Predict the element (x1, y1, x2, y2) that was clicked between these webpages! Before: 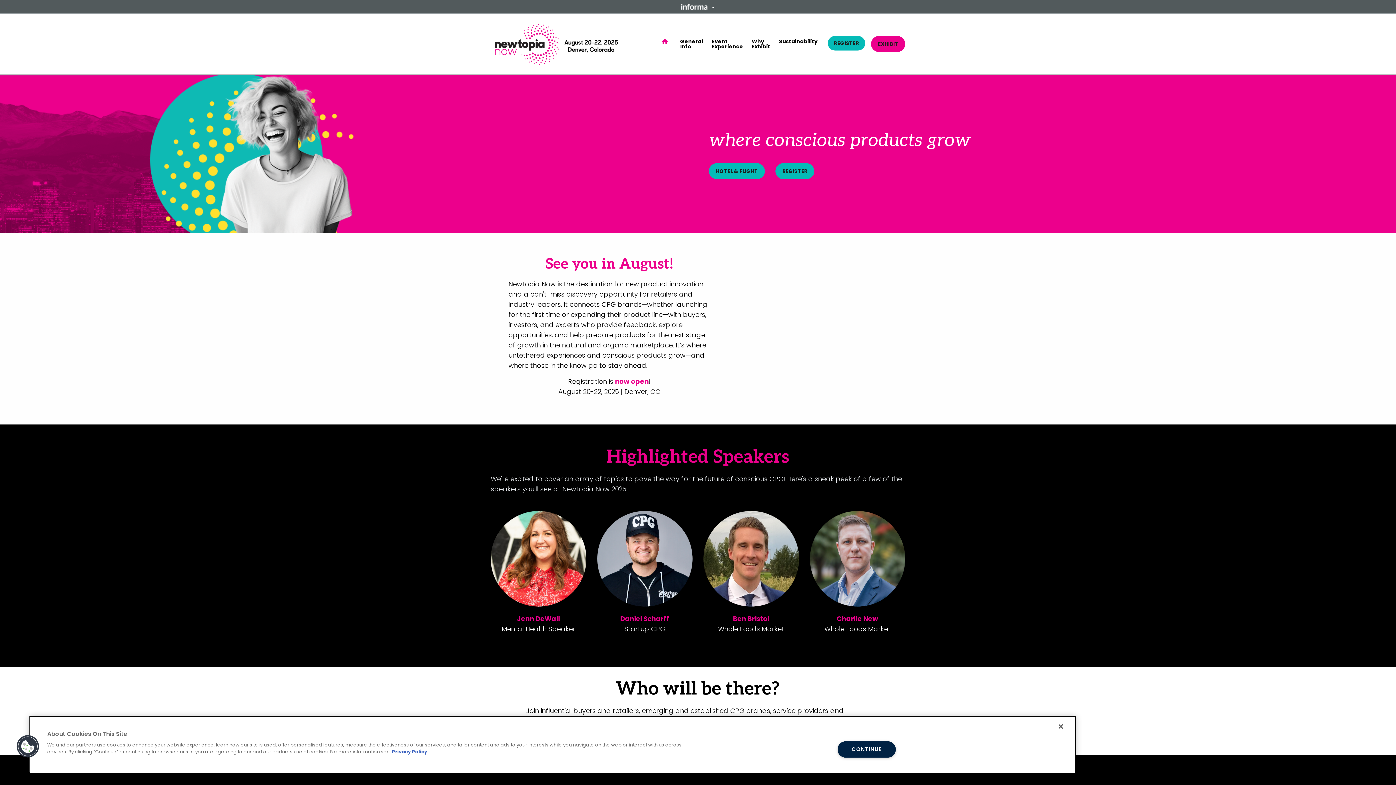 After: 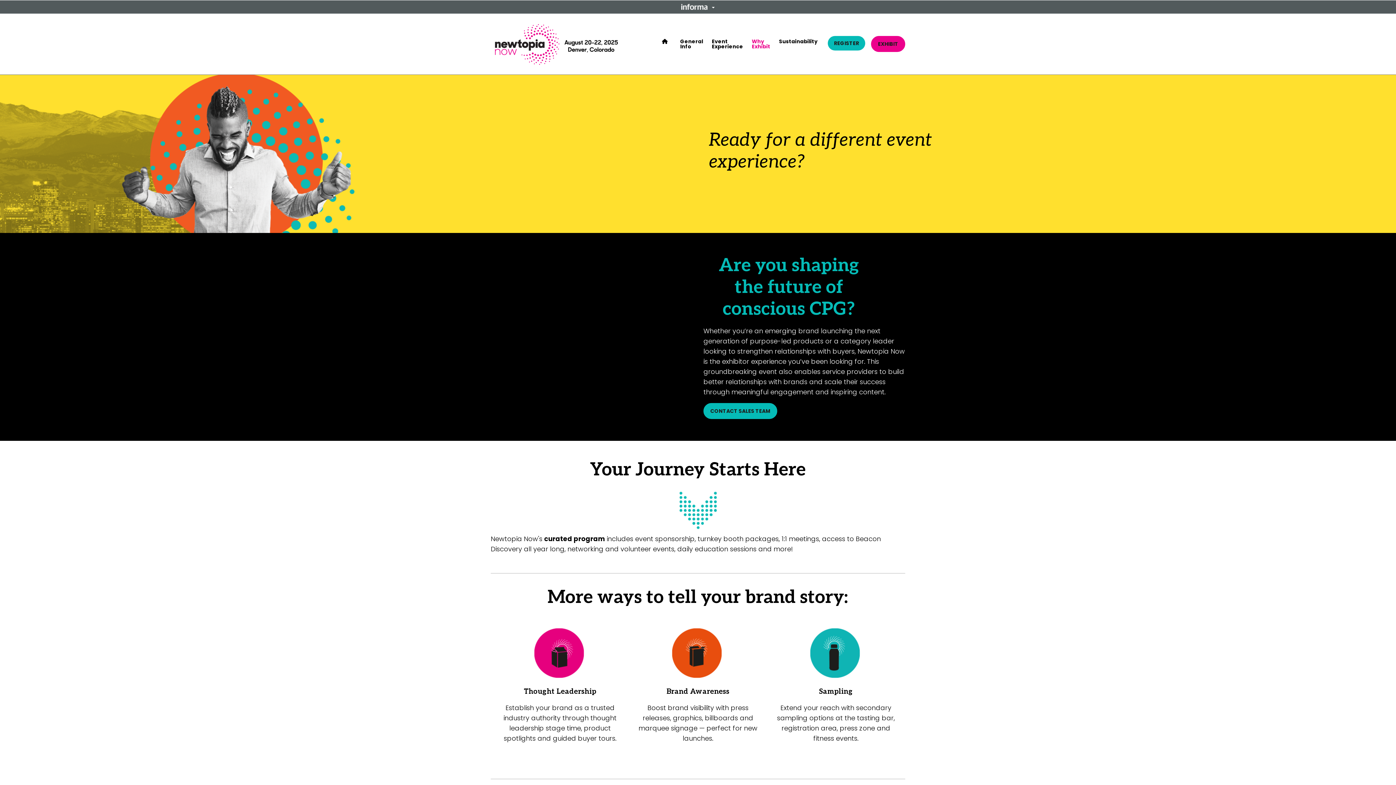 Action: label: EXHIBIT bbox: (871, 36, 905, 52)